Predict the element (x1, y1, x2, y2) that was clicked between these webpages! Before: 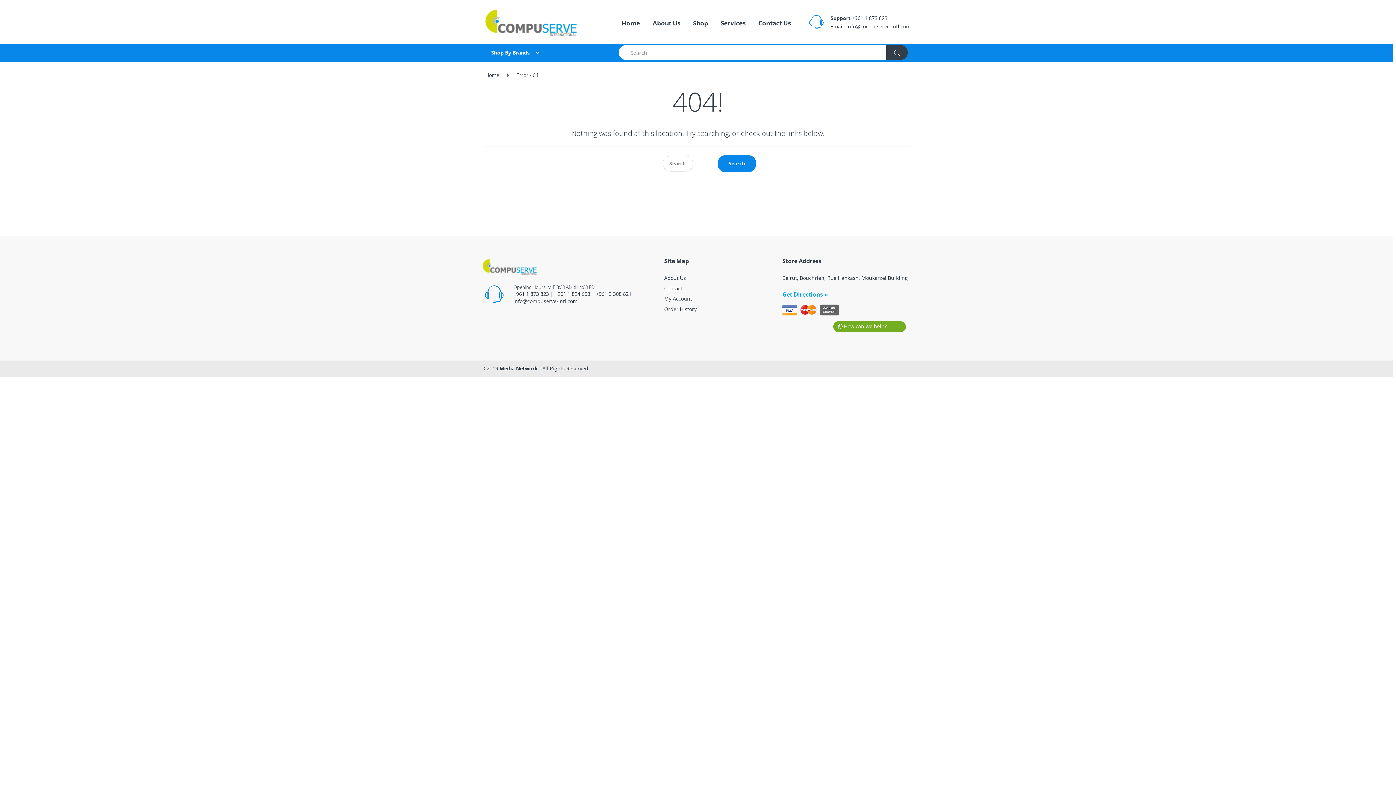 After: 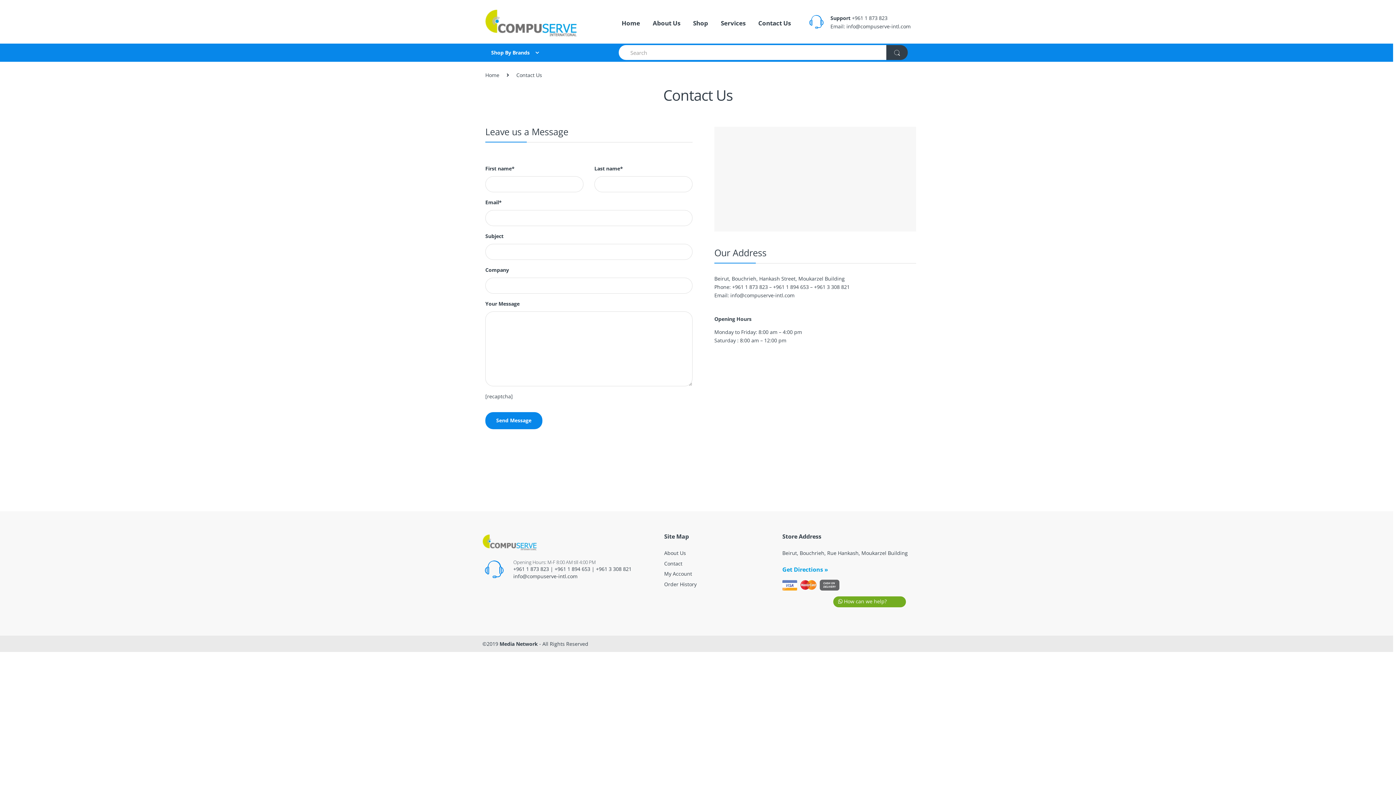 Action: bbox: (758, 13, 791, 31) label: Contact Us